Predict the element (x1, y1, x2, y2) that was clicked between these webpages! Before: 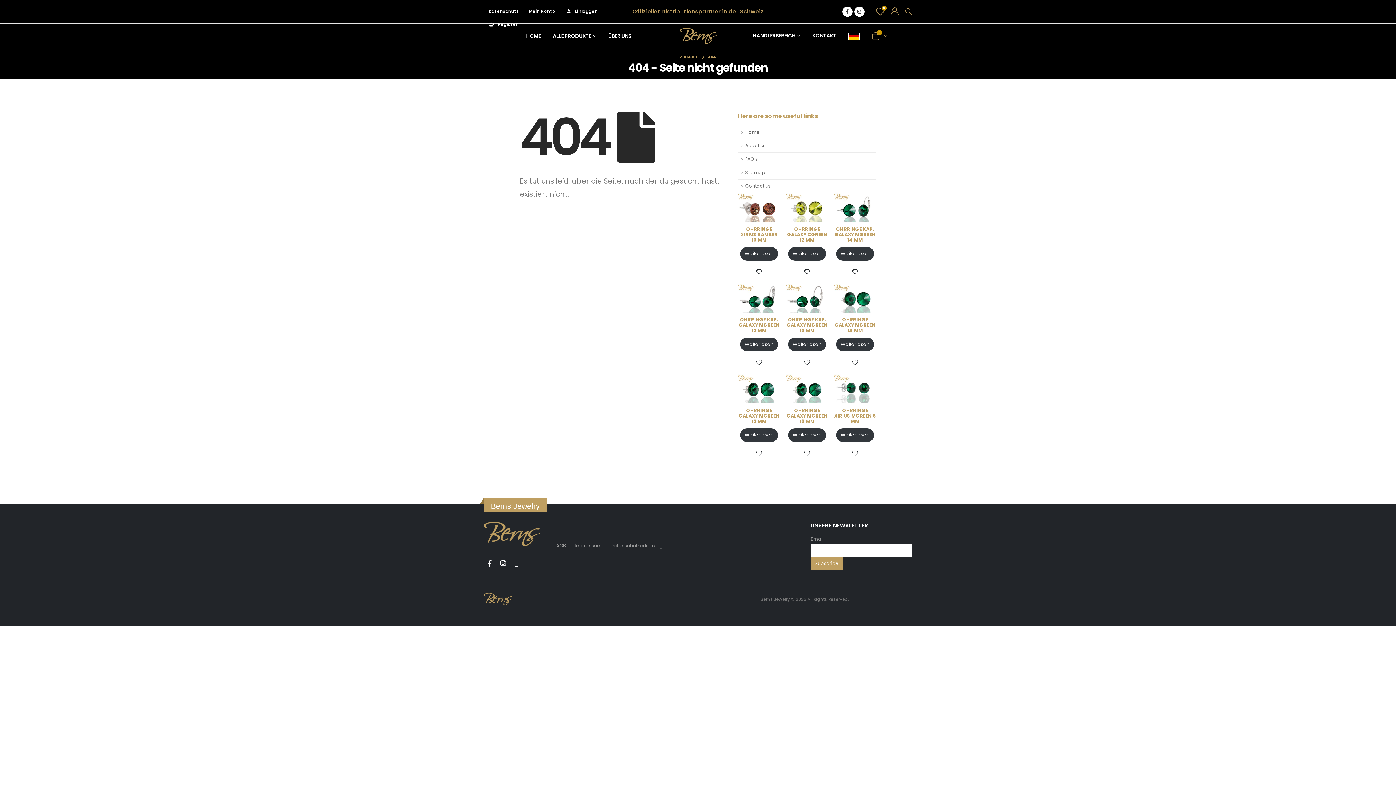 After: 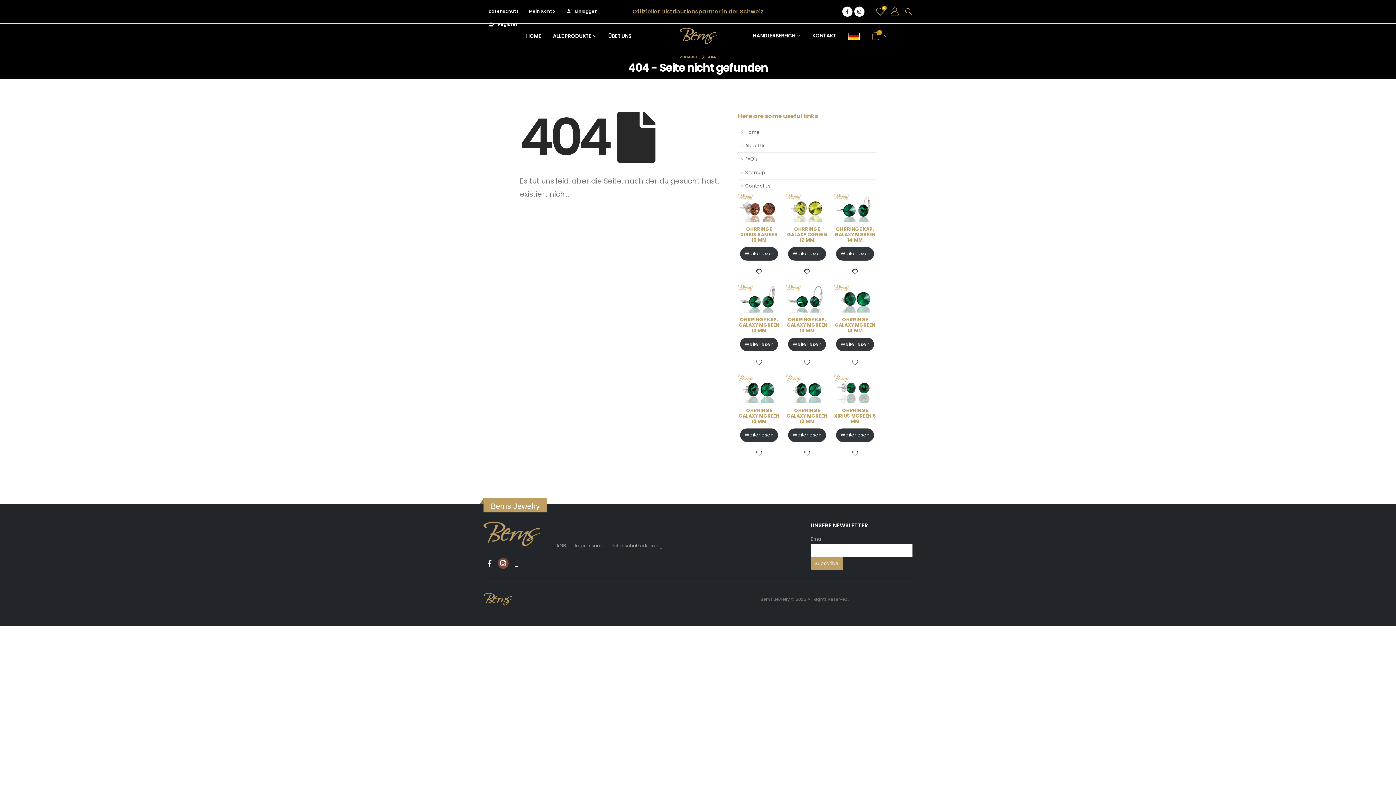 Action: bbox: (497, 558, 508, 569) label: Instagram